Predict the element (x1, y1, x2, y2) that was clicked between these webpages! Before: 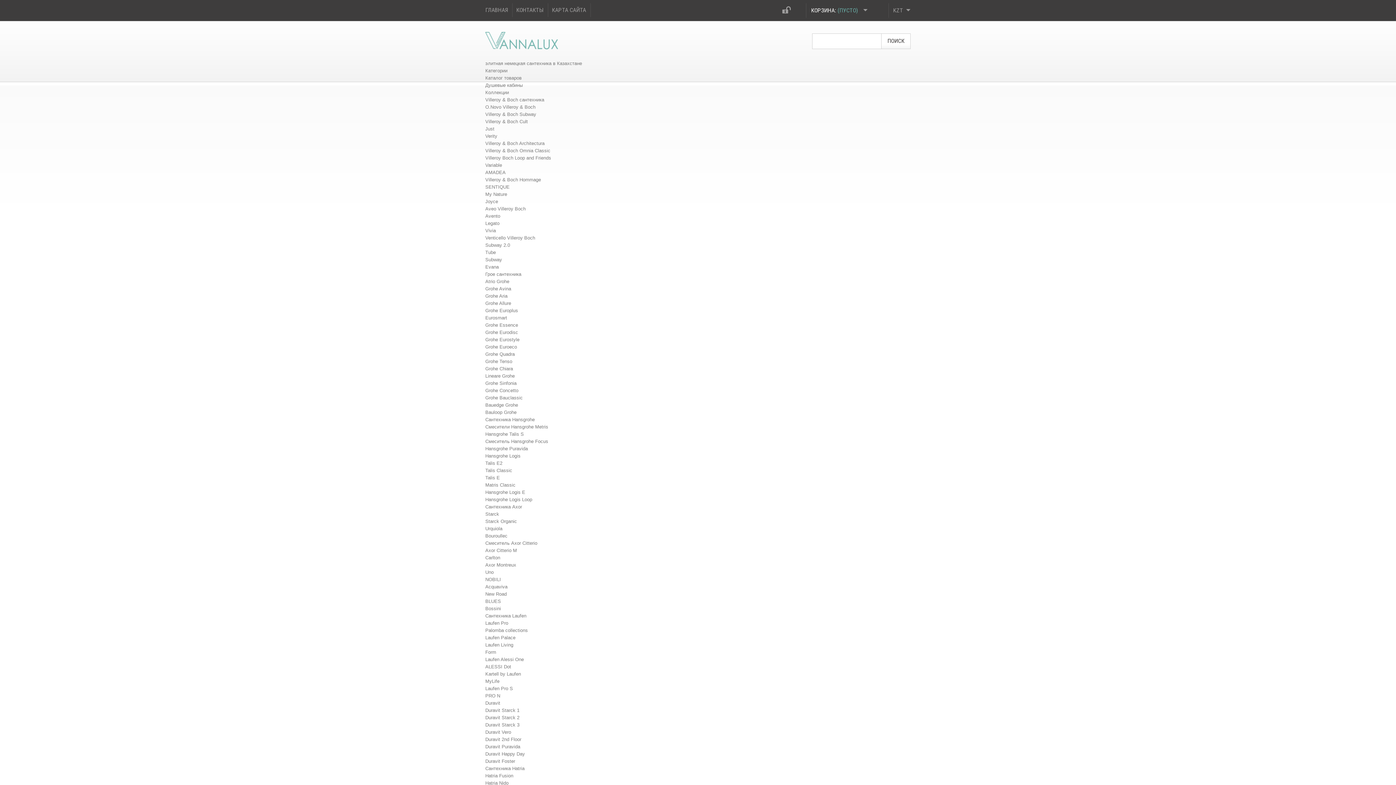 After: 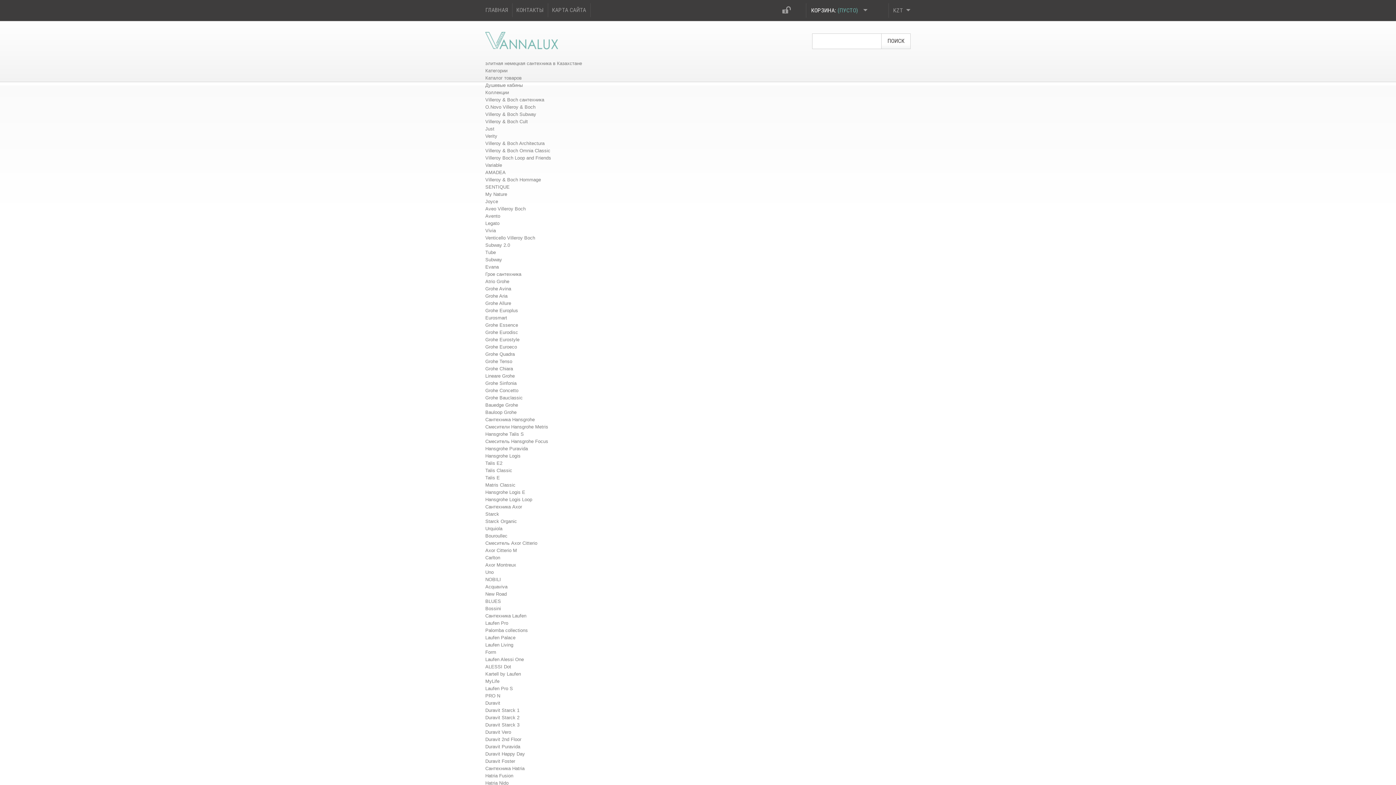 Action: label: Uno bbox: (485, 569, 493, 575)